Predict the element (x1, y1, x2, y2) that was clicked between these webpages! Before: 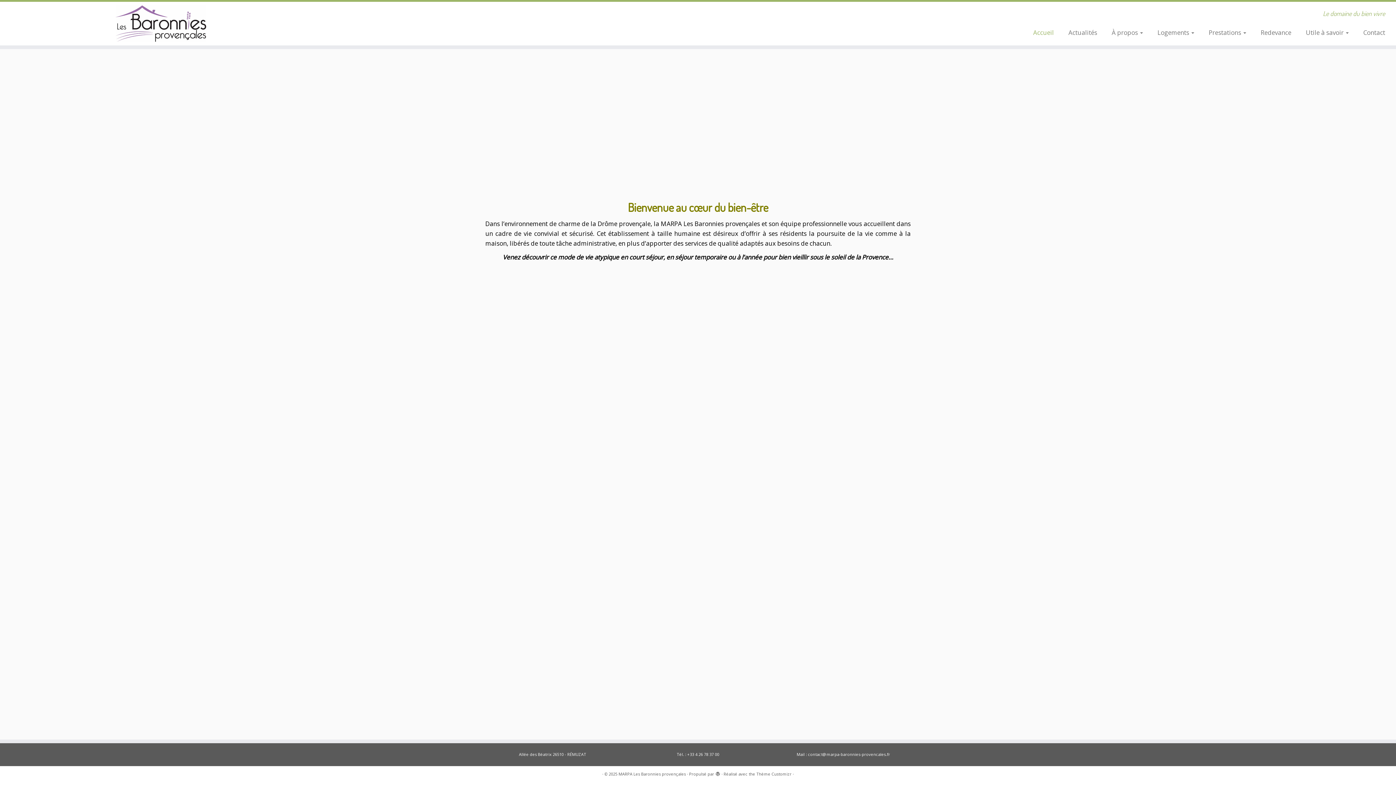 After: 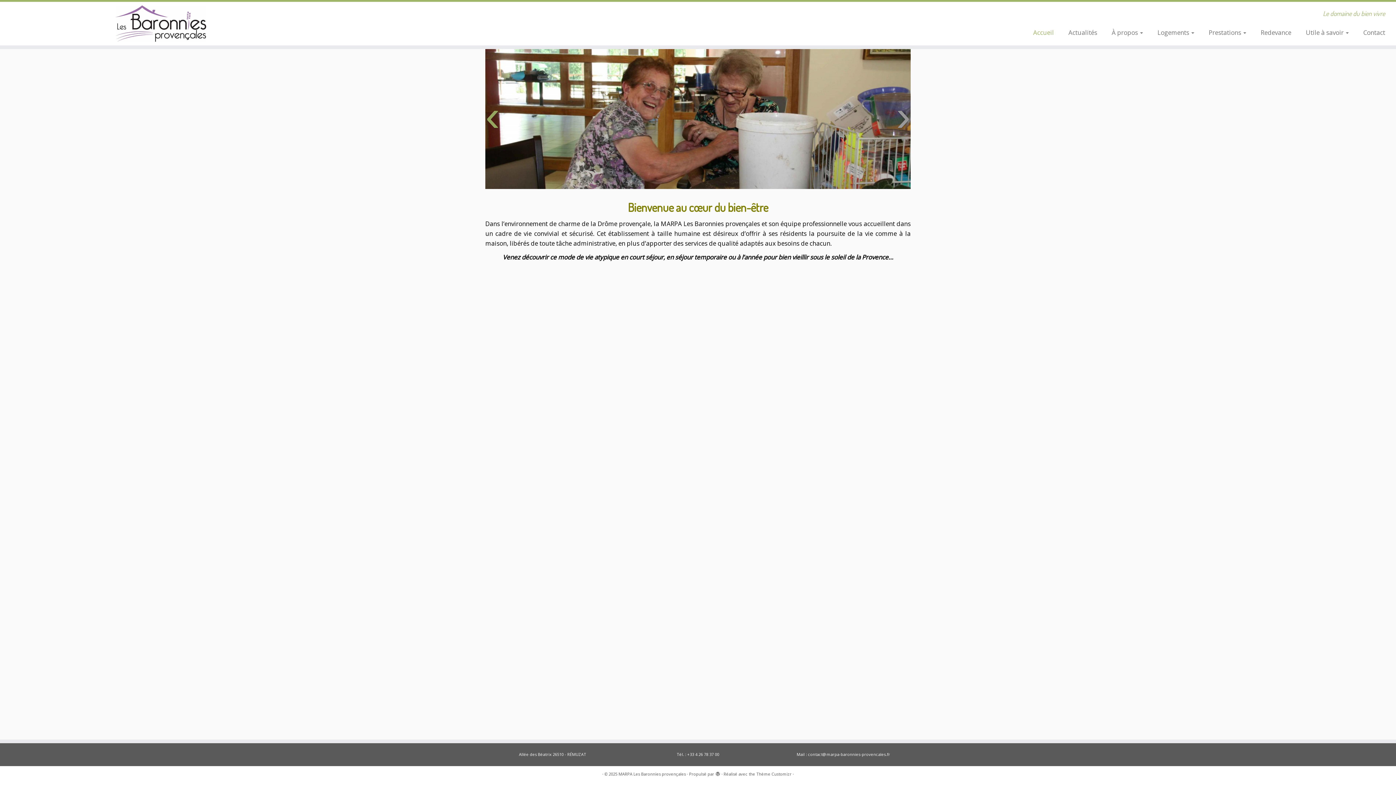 Action: label: ‹ bbox: (485, 112, 500, 126)